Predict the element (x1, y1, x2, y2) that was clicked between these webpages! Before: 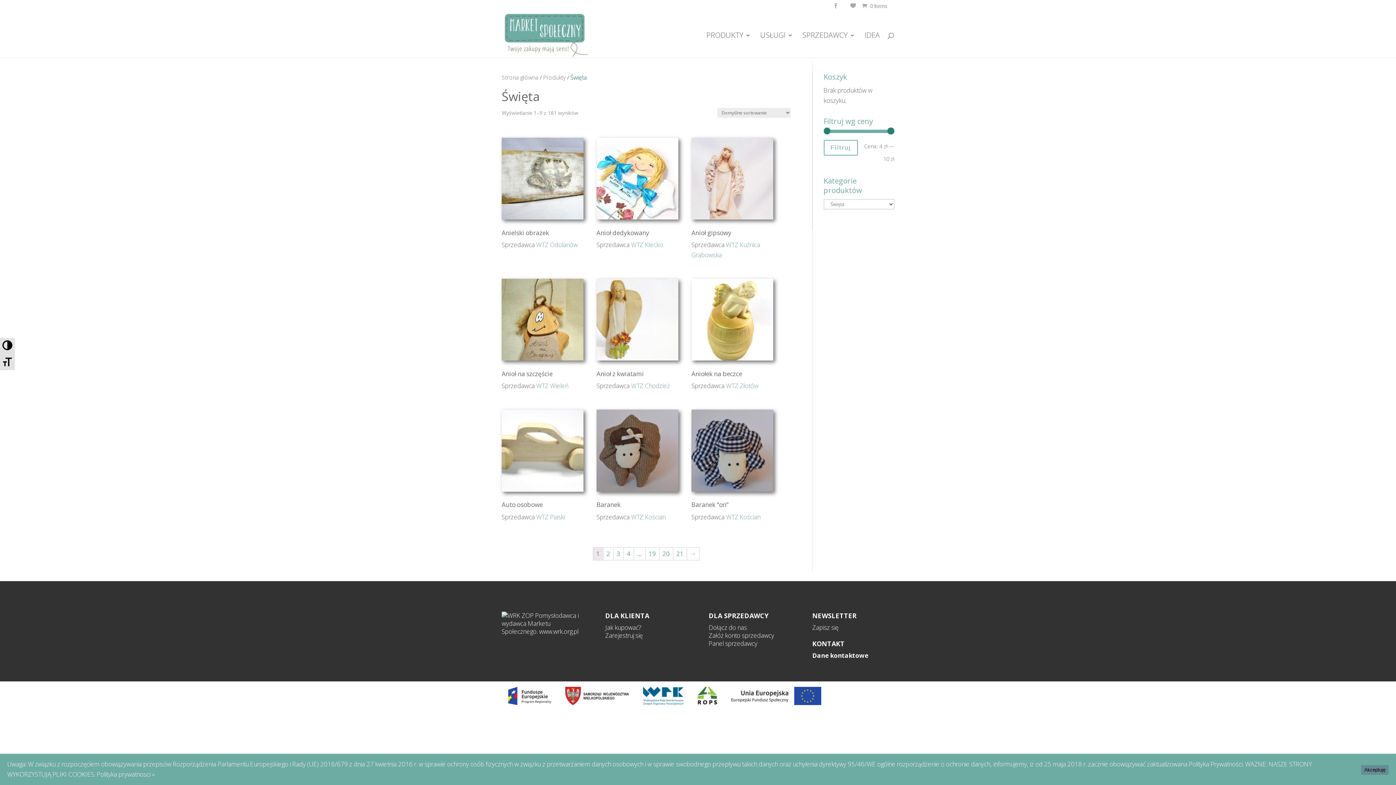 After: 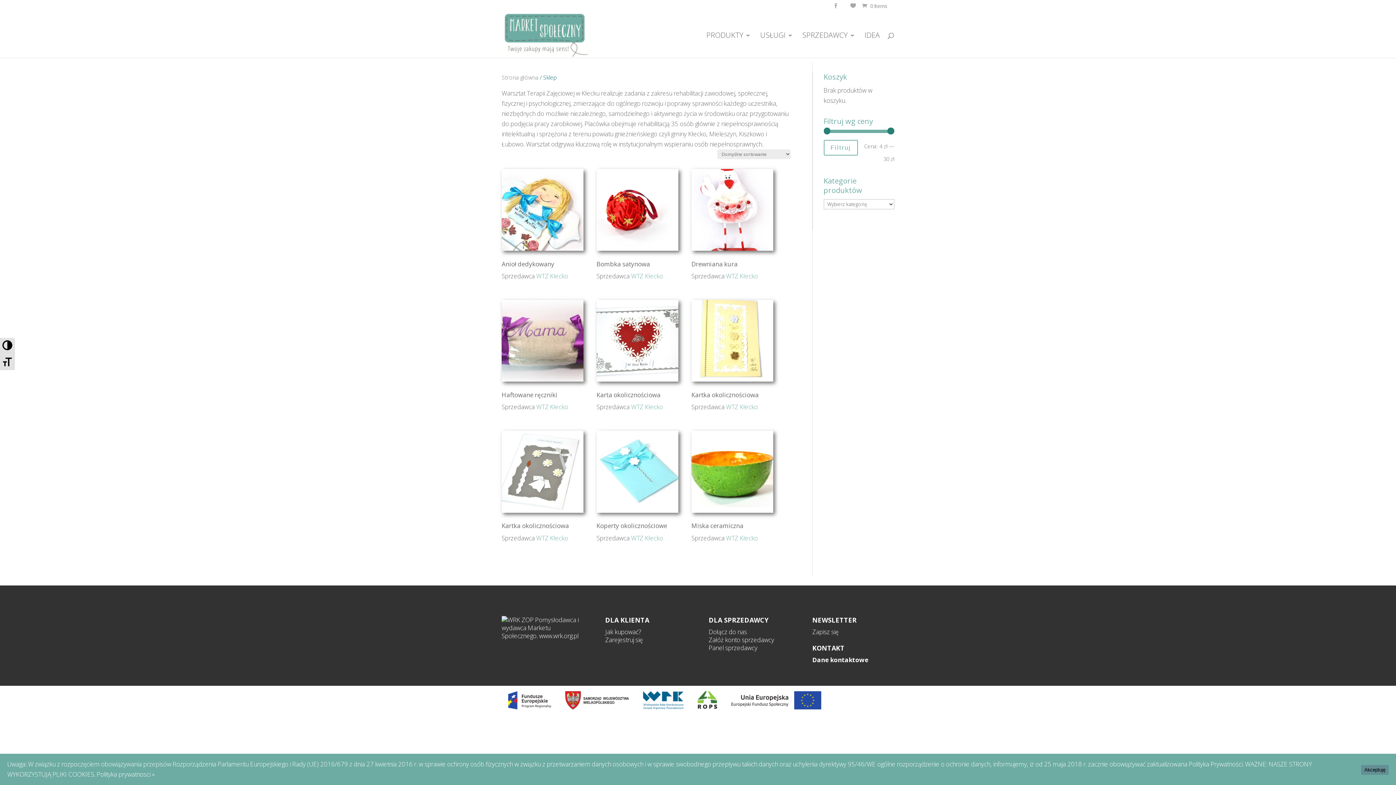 Action: bbox: (631, 240, 663, 249) label: WTZ Kłecko